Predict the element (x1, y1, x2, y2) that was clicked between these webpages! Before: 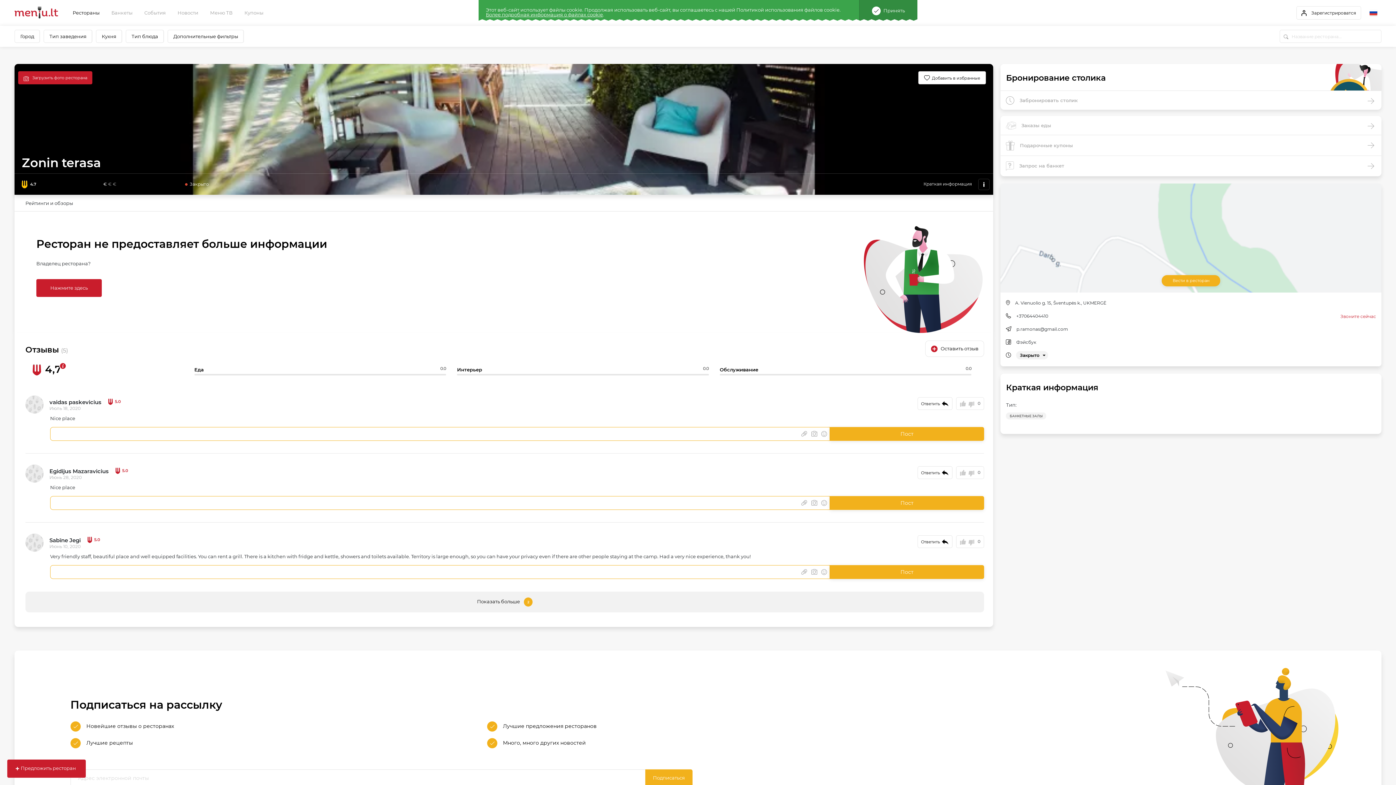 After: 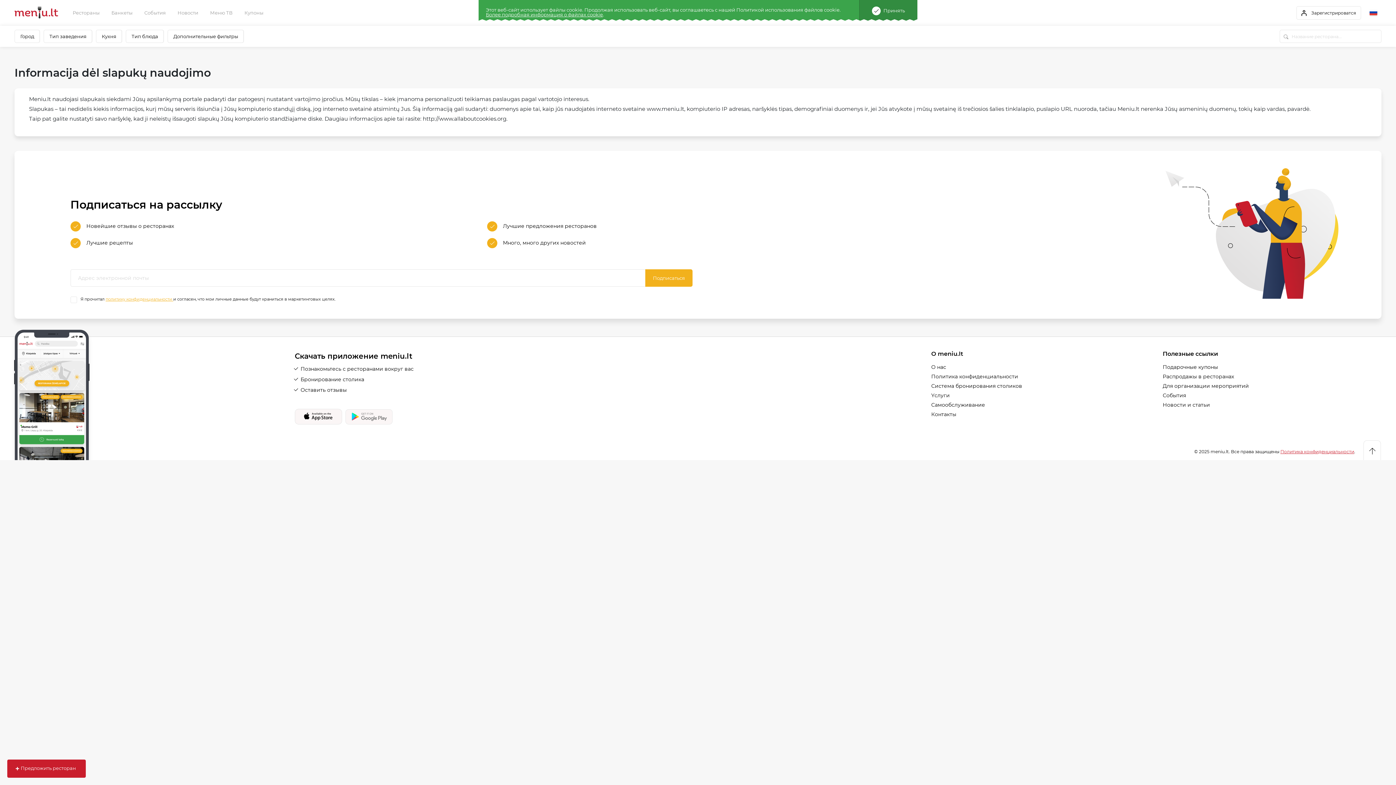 Action: bbox: (486, 11, 603, 17) label: Более подробная информация о файлах cookie